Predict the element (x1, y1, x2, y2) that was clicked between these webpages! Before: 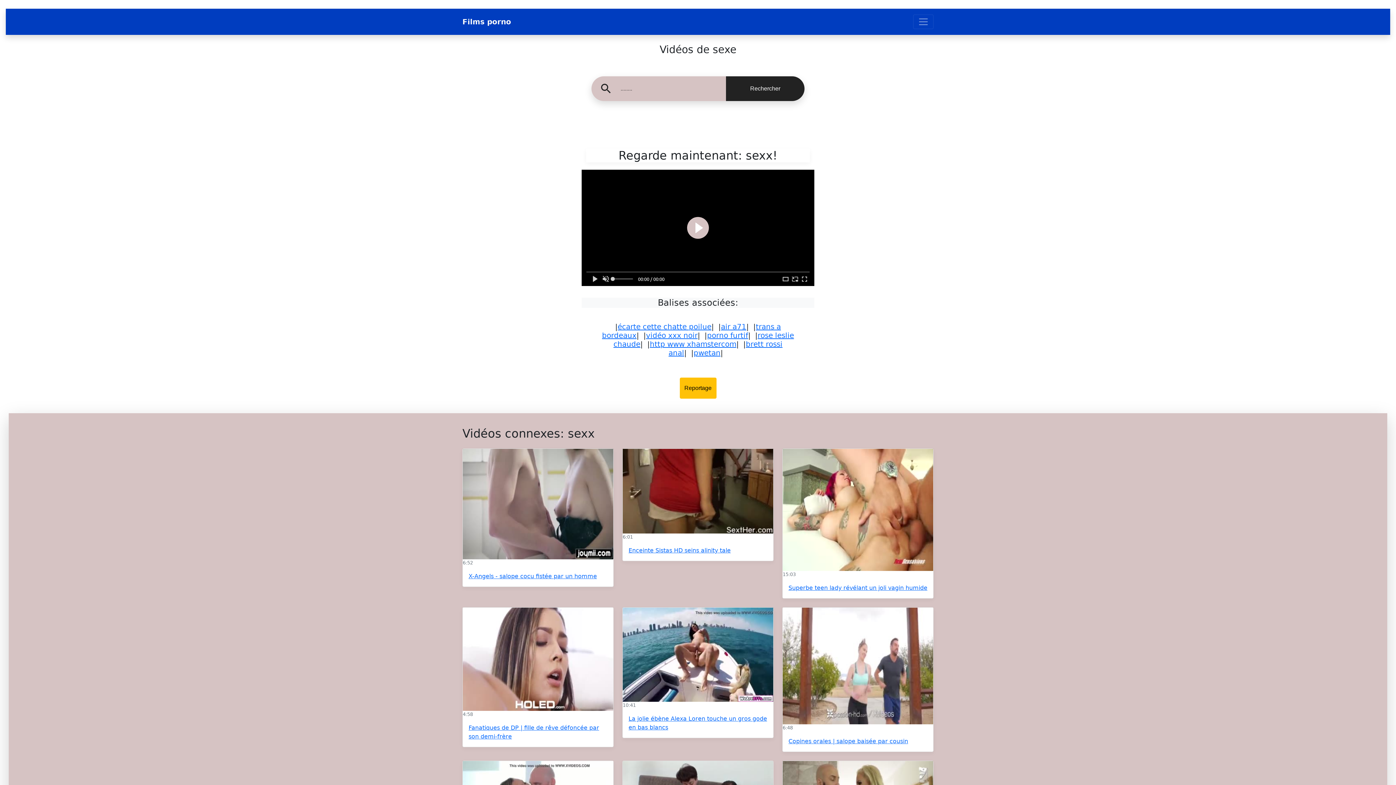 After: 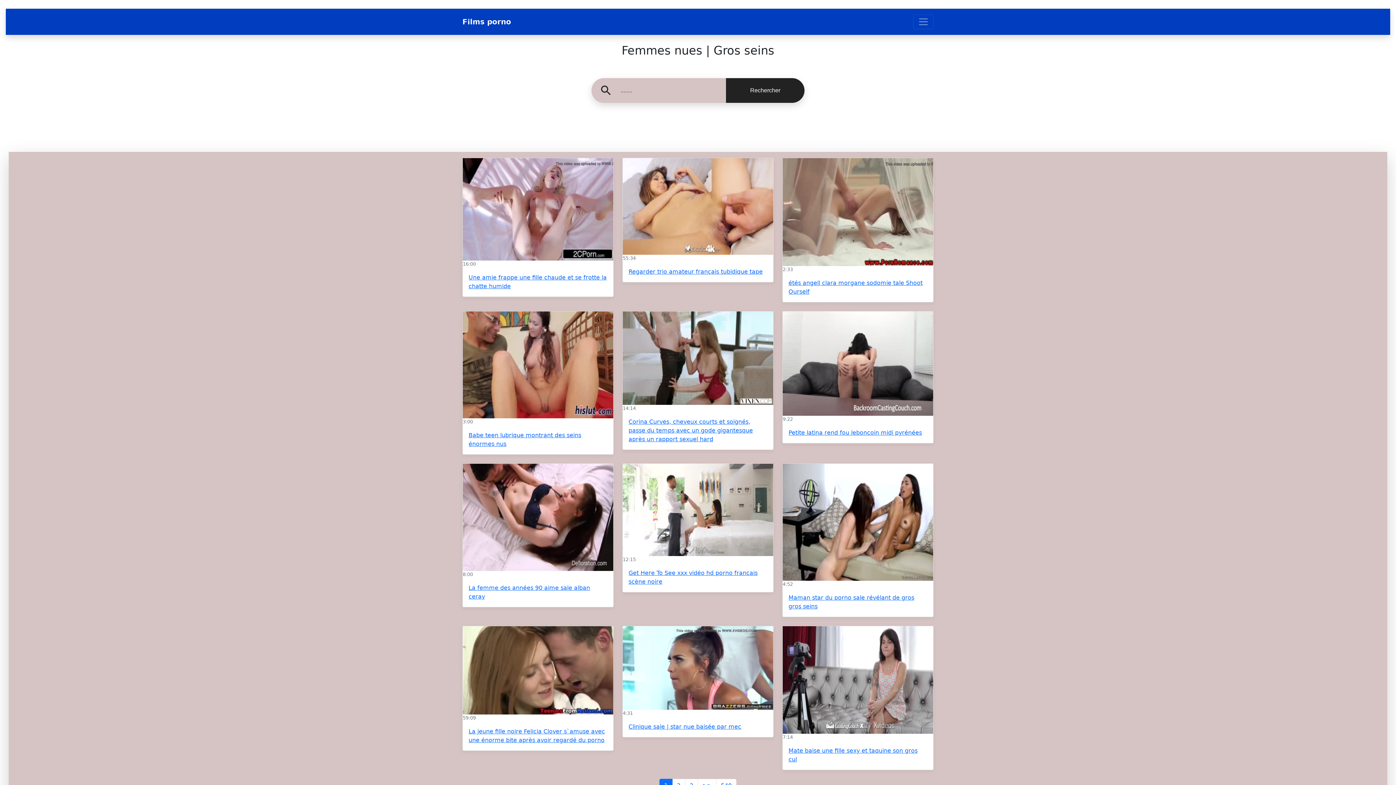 Action: bbox: (726, 76, 804, 100) label: Rechercher